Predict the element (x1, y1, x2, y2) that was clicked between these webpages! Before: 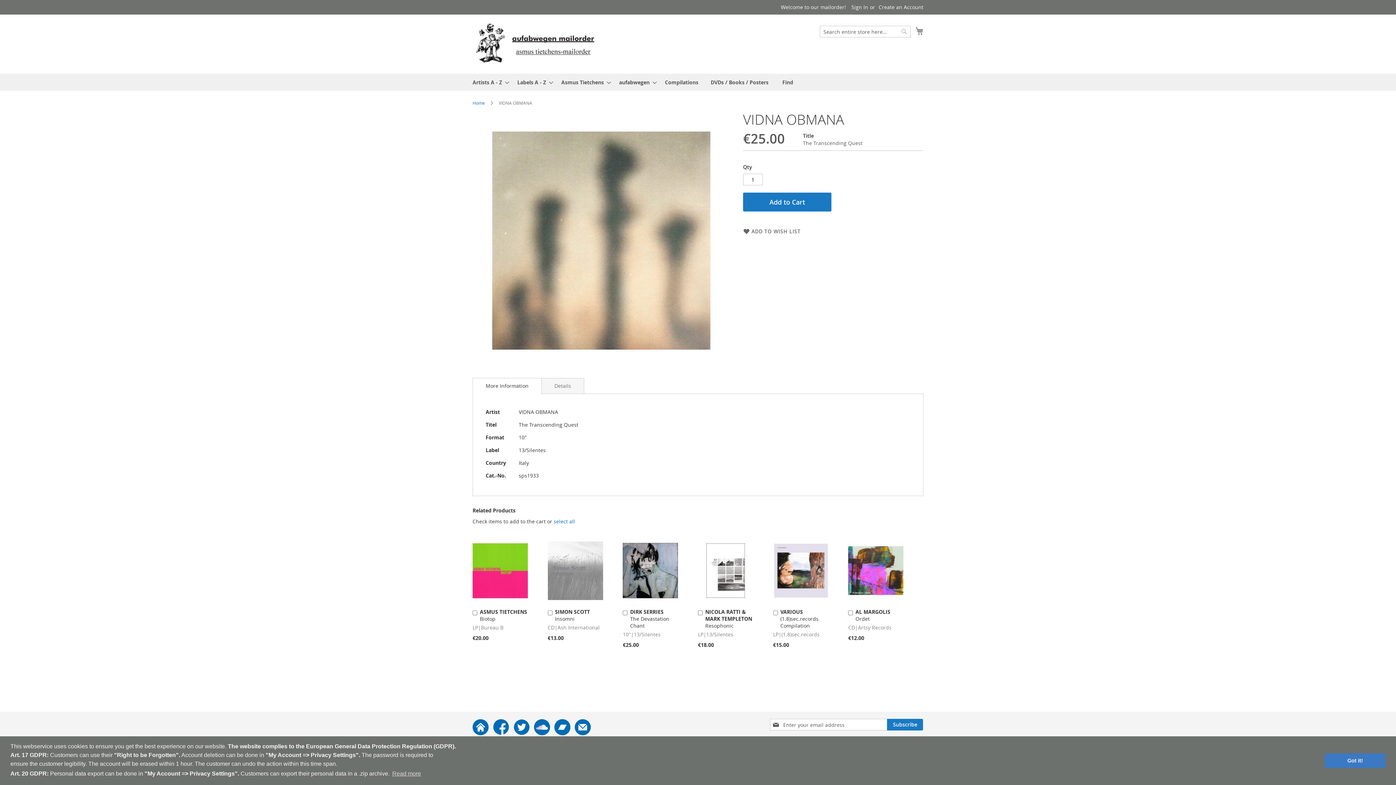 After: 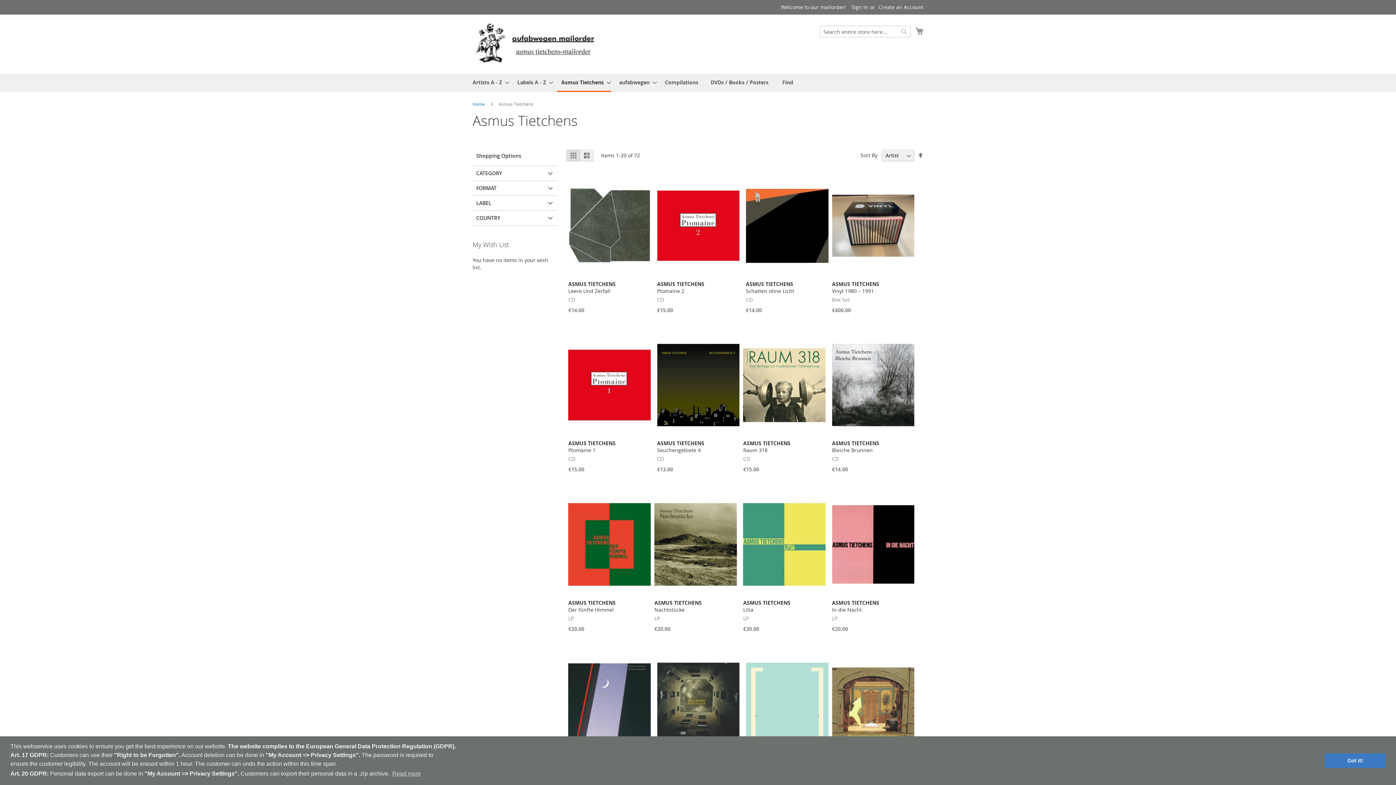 Action: bbox: (557, 73, 611, 90) label: Asmus Tietchens